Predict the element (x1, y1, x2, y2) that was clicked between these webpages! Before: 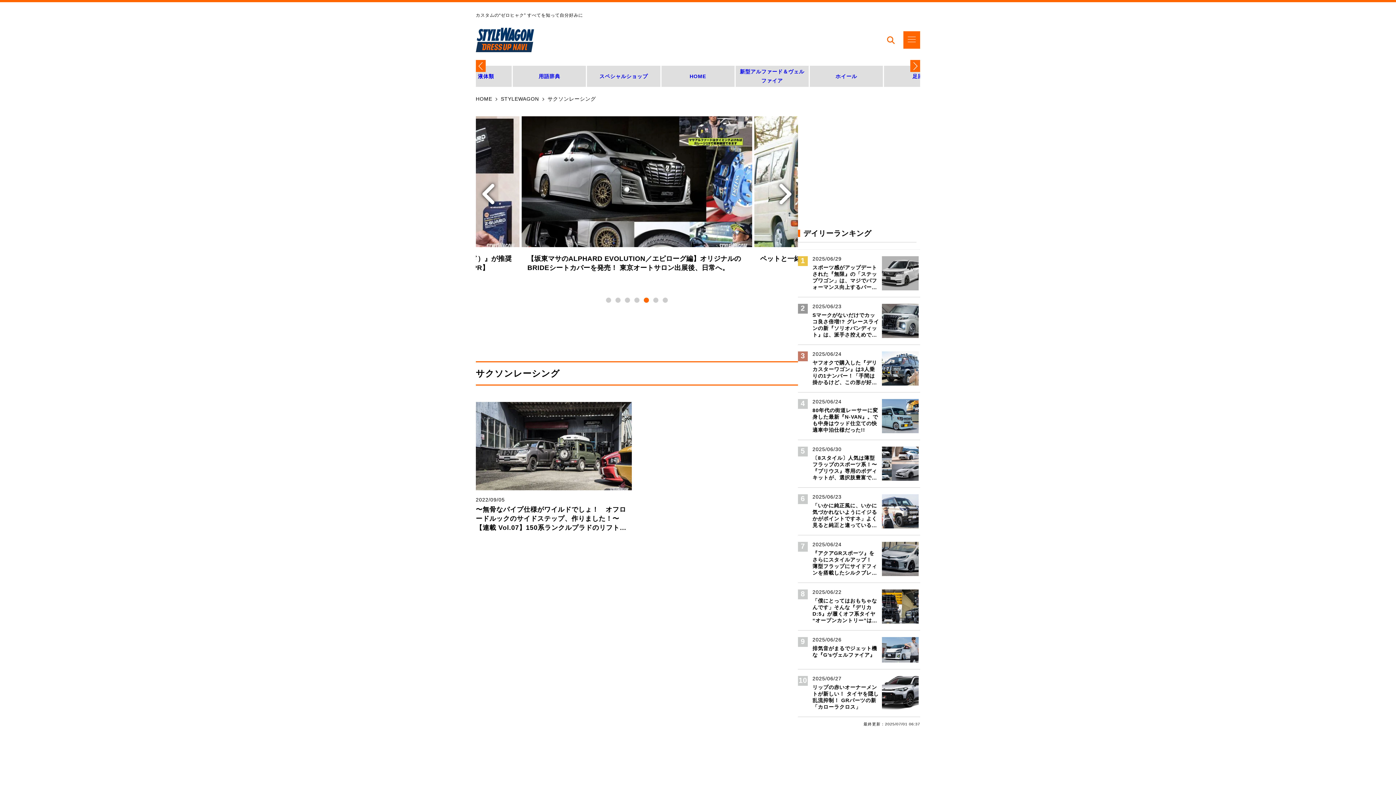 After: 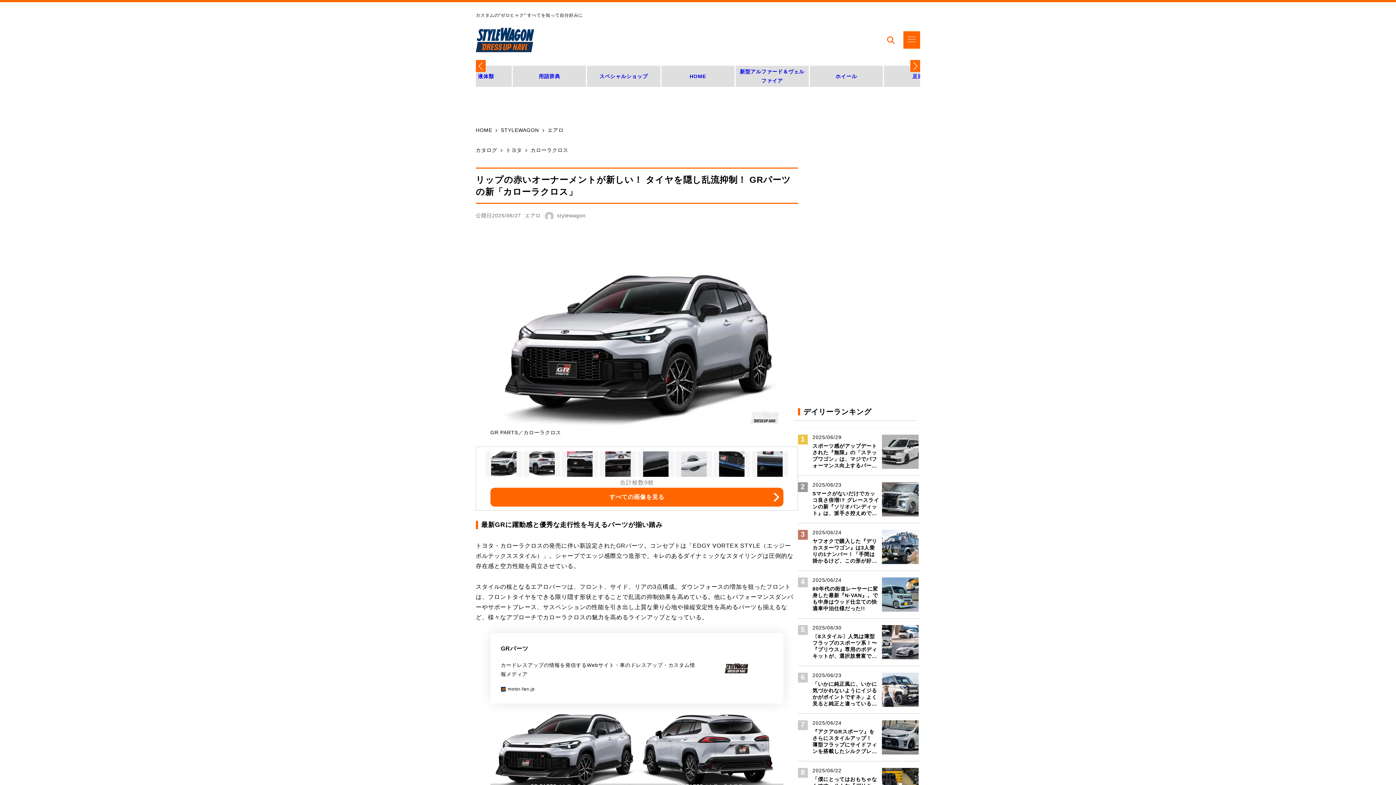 Action: bbox: (798, 669, 920, 716) label: 2025/06/27

リップの赤いオーナーメントが新しい！ タイヤを隠し乱流抑制！ GRパーツの新「カローラクロス」